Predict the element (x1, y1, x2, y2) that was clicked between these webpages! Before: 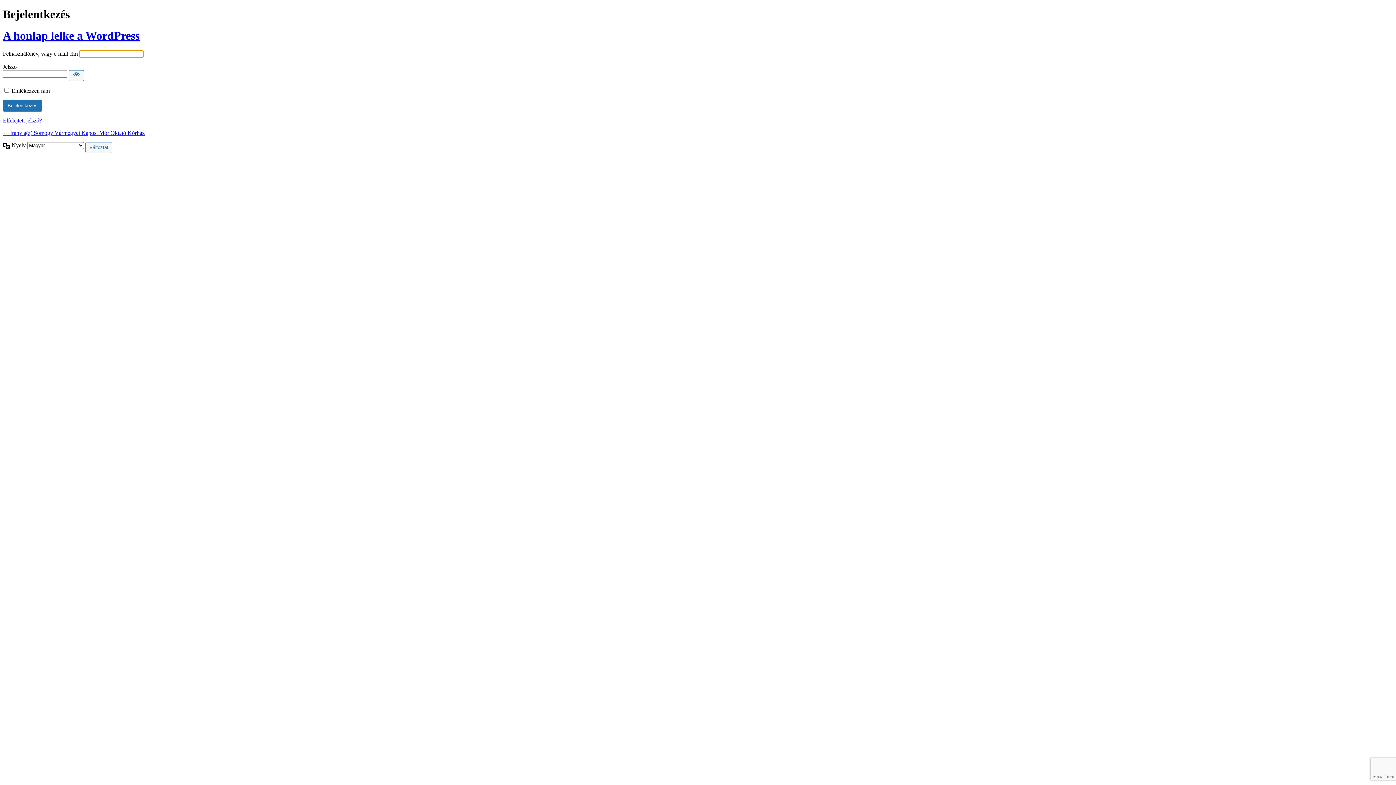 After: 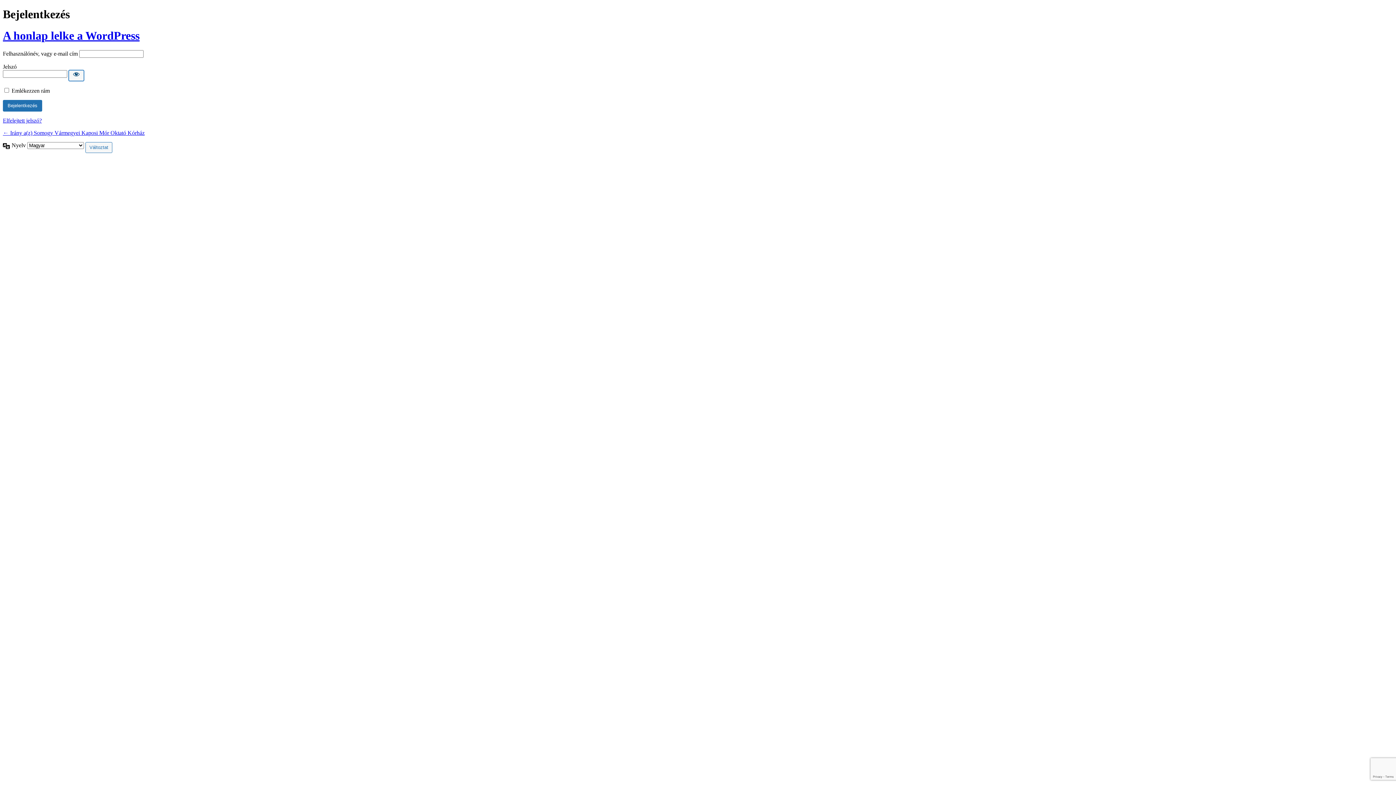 Action: bbox: (68, 70, 84, 81) label: Jelszó mutatása